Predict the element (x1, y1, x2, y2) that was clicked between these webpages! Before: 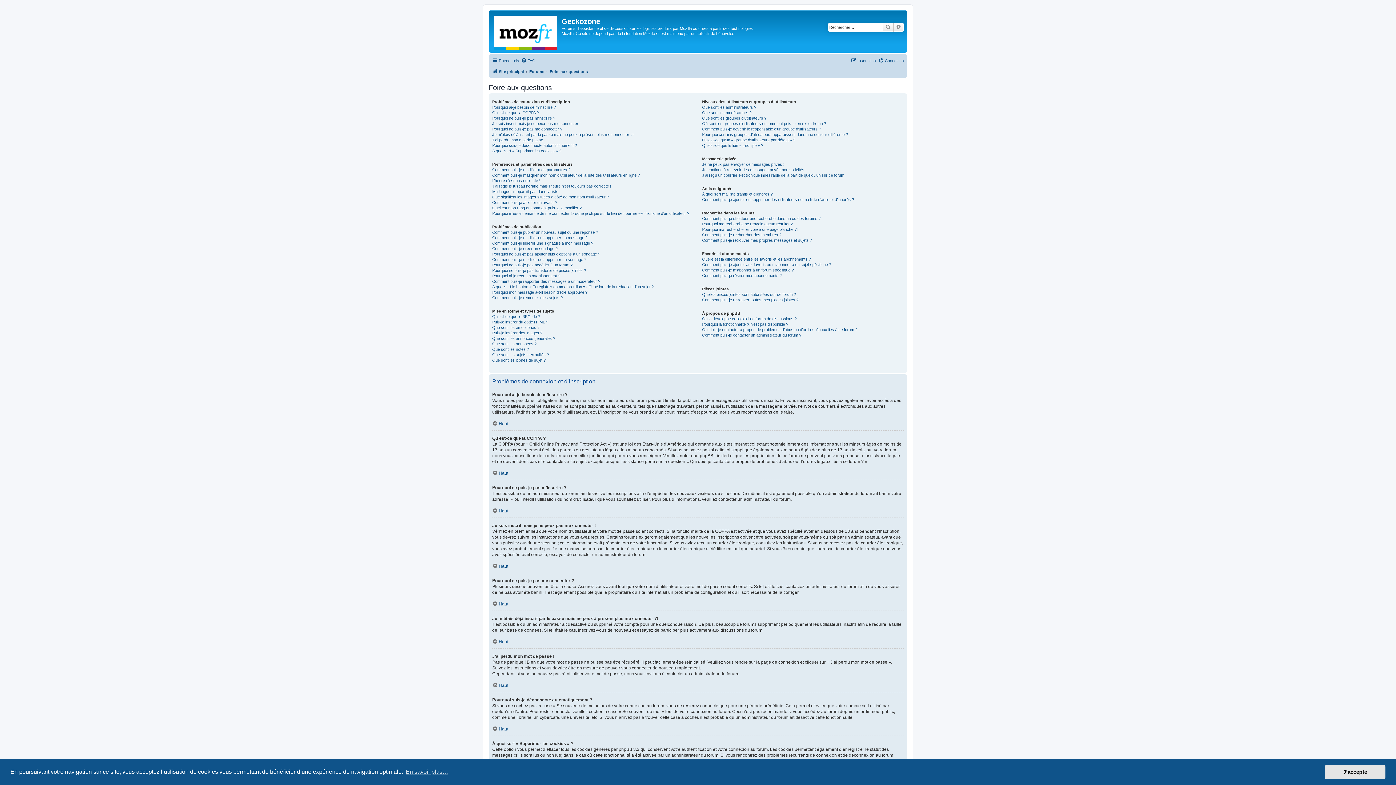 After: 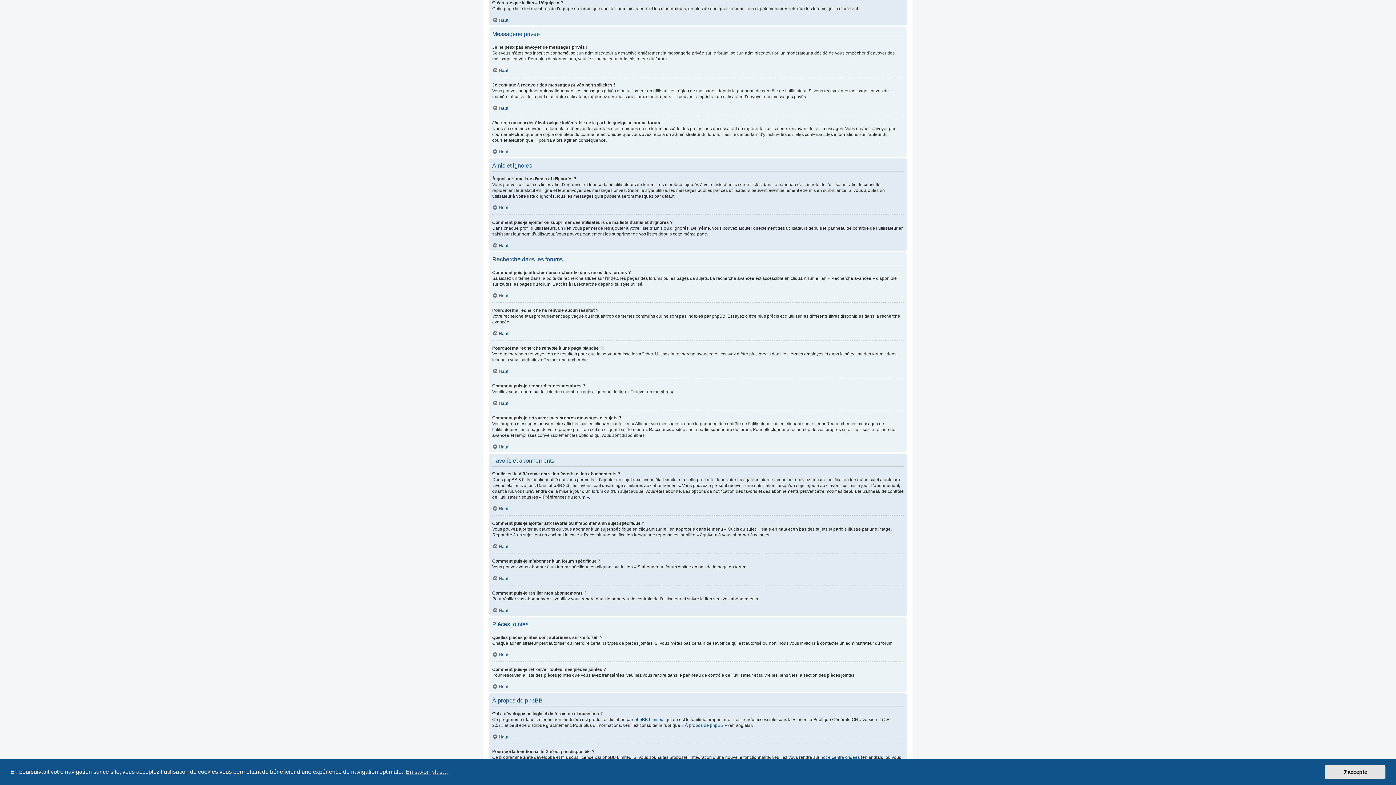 Action: bbox: (702, 142, 763, 148) label: Qu’est-ce que le lien « L’équipe » ?